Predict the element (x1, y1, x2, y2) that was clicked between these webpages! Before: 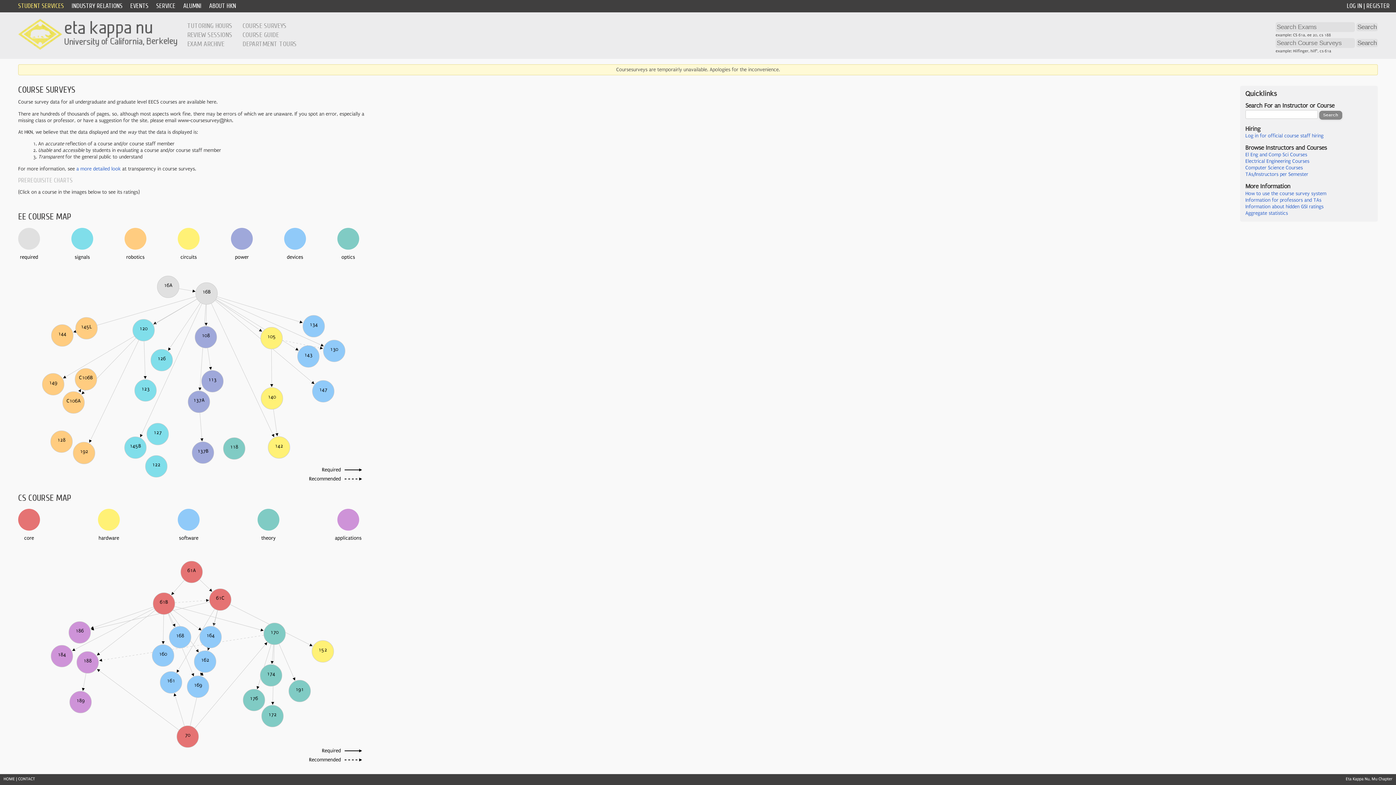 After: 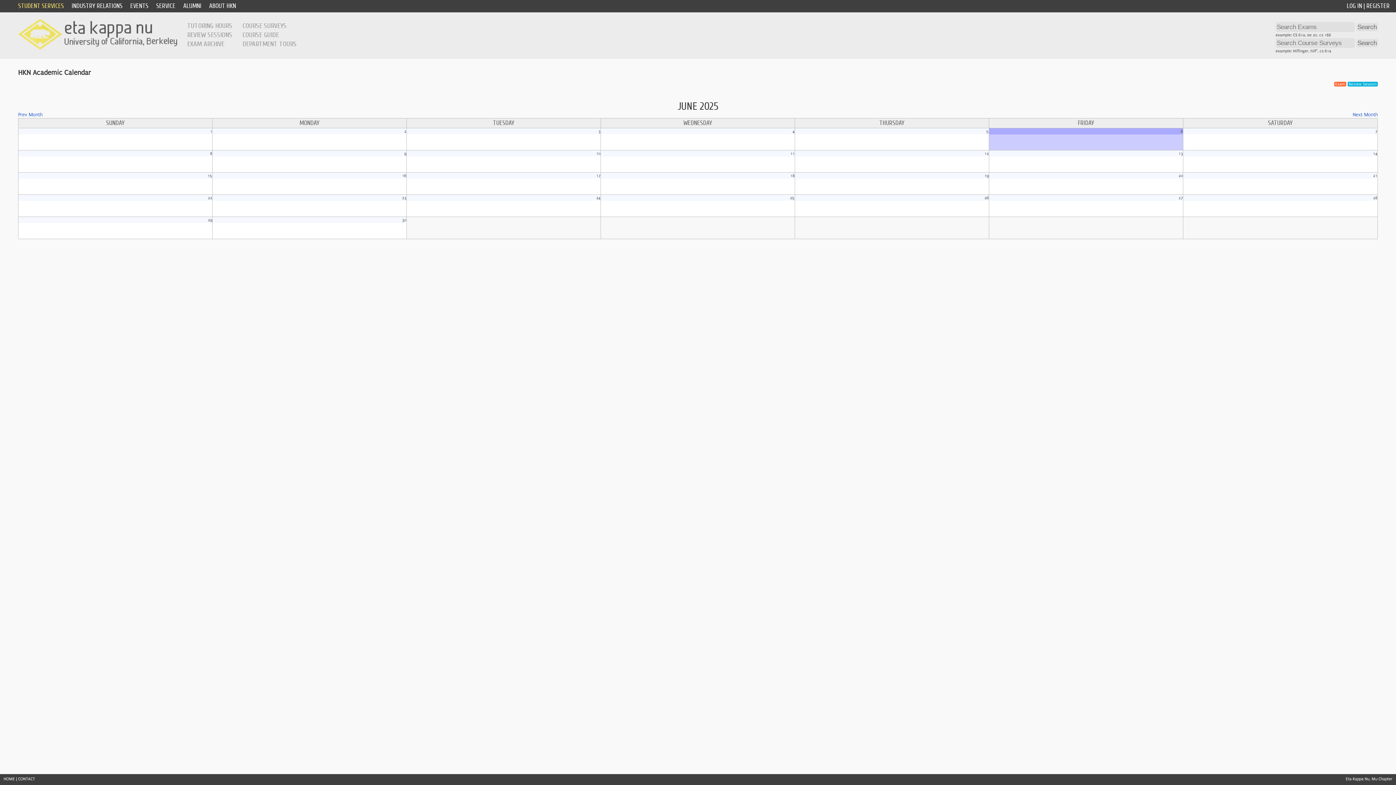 Action: bbox: (187, 30, 232, 38) label: REVIEW SESSIONS